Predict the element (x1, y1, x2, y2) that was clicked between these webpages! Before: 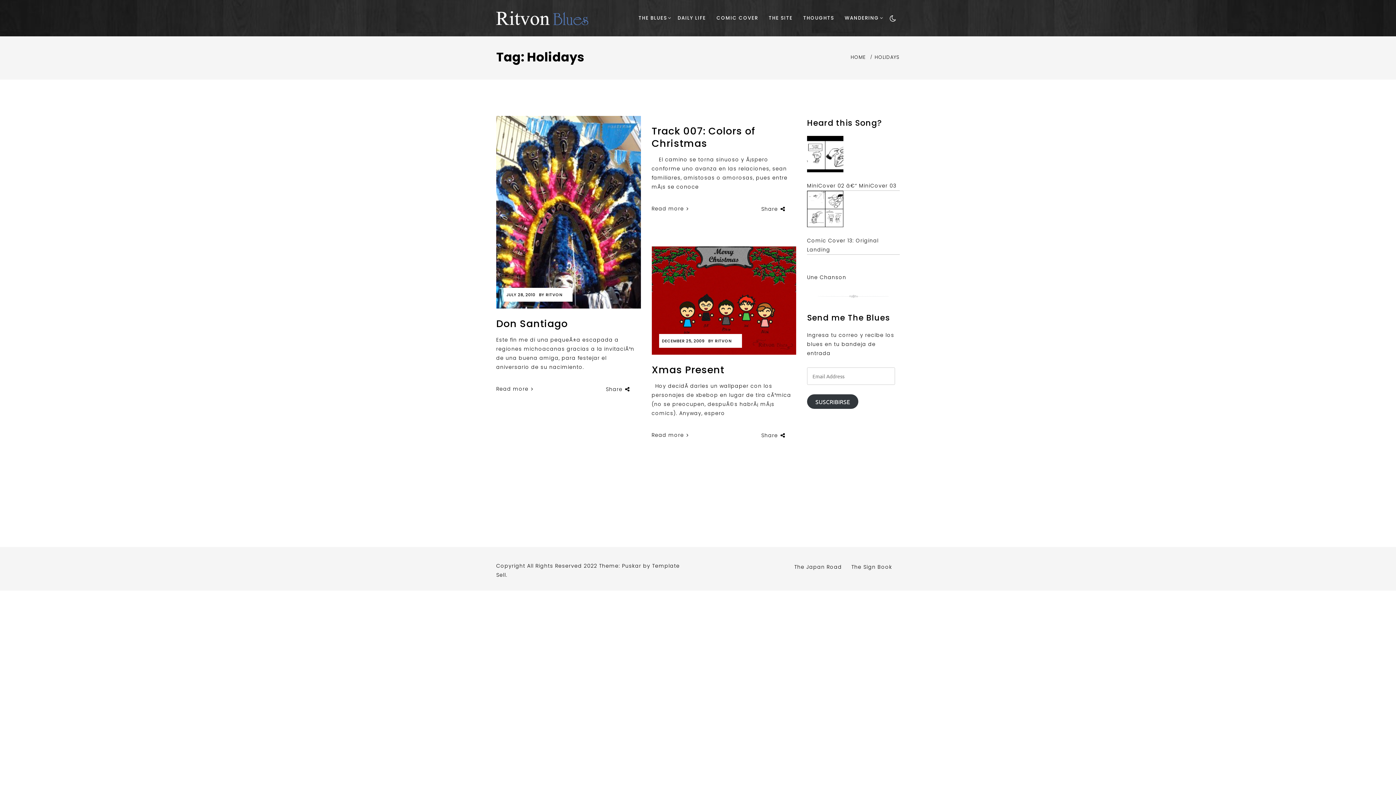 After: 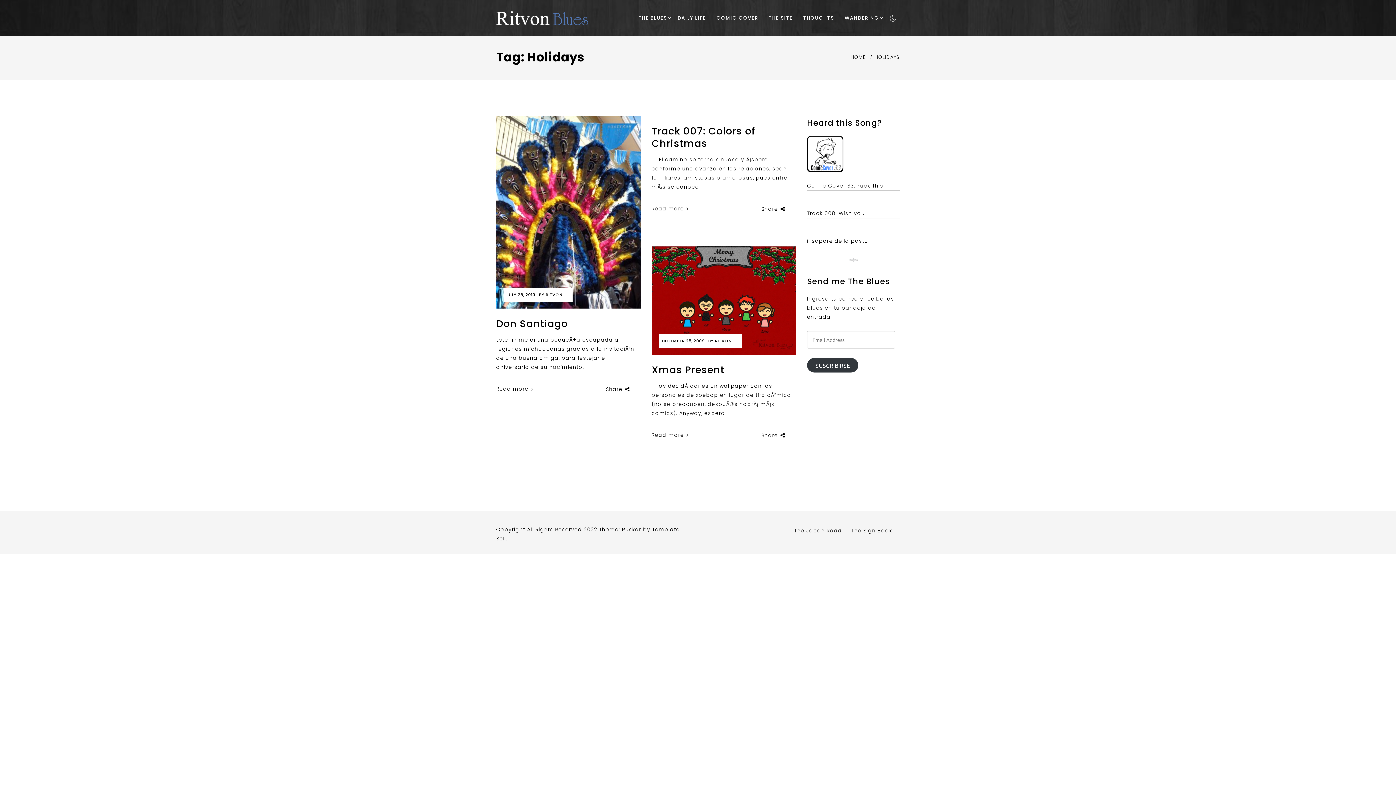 Action: bbox: (874, 53, 900, 60) label: HOLIDAYS